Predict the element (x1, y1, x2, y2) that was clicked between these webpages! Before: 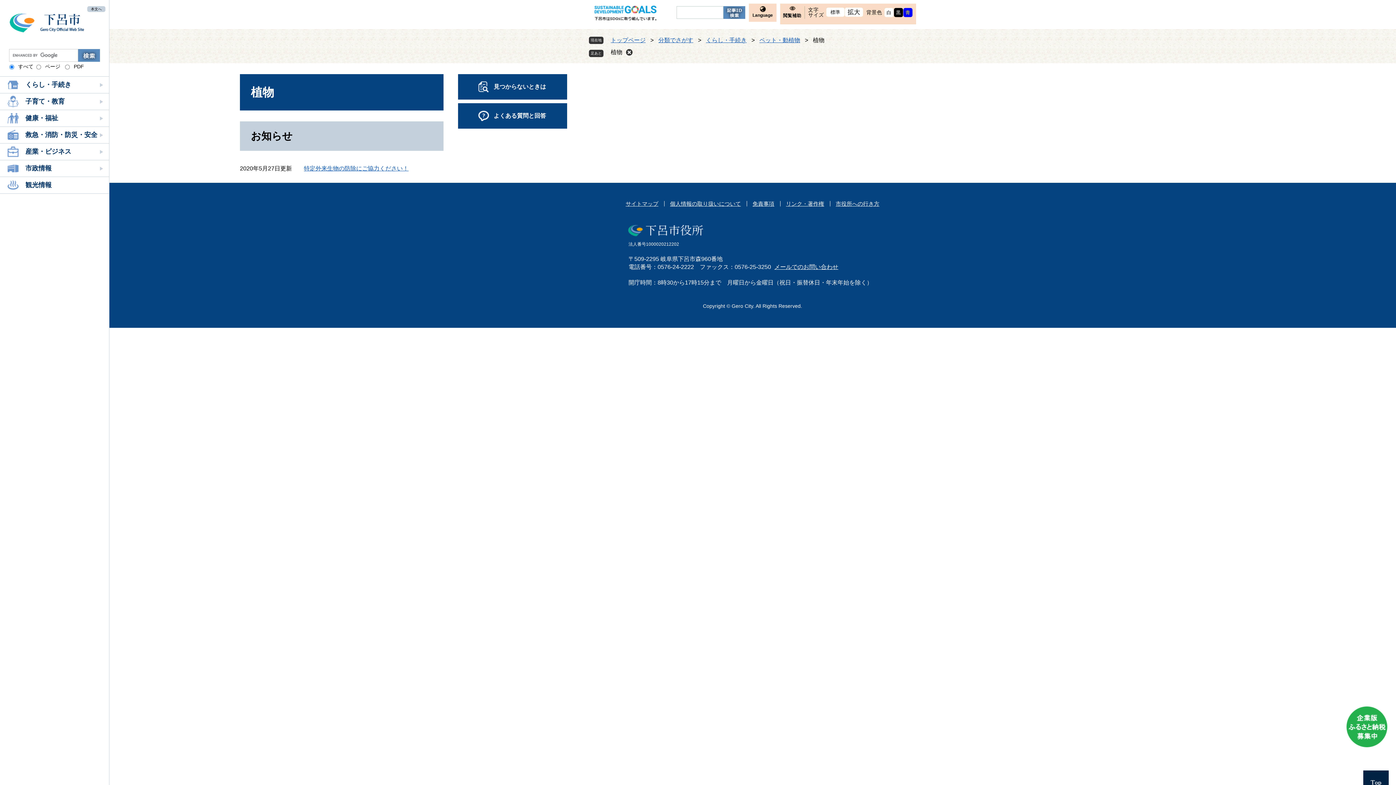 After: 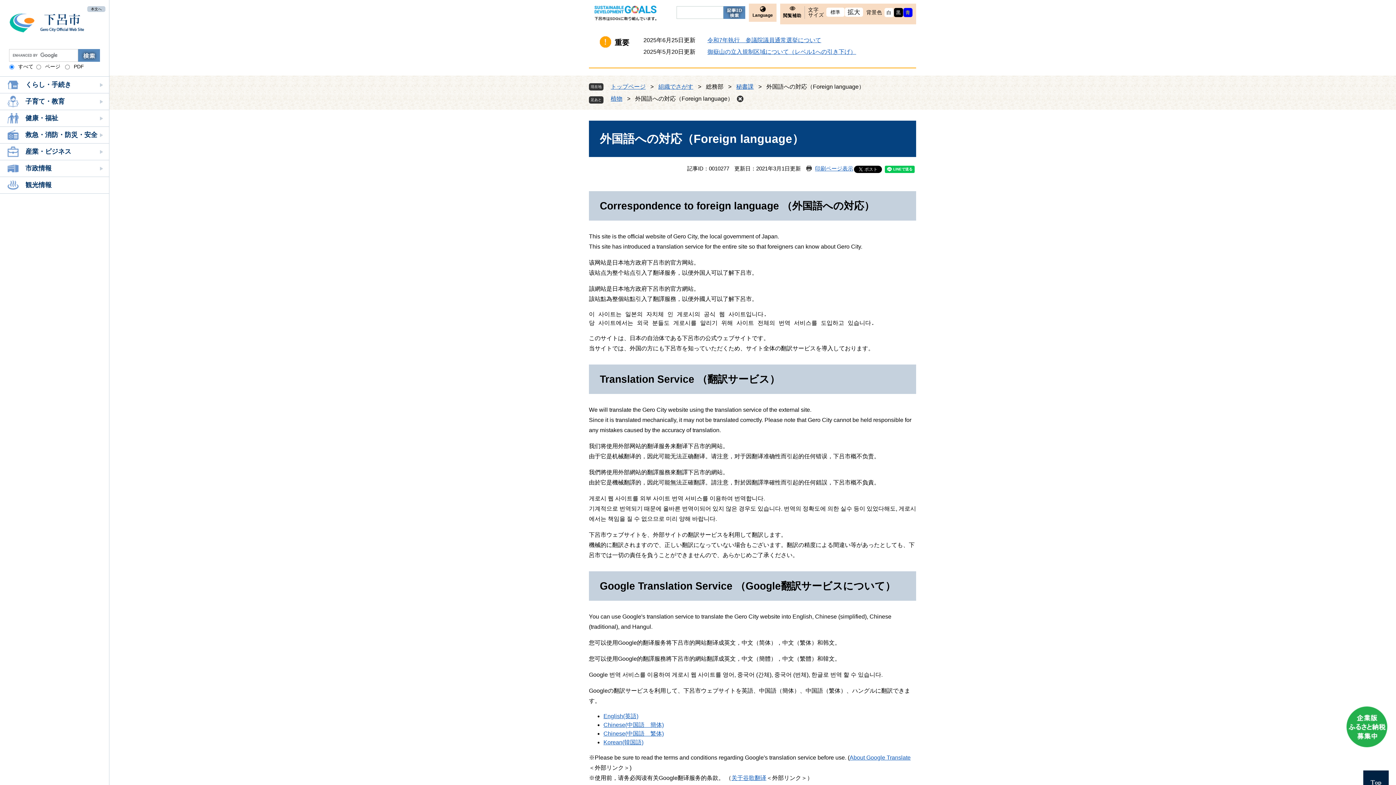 Action: label: Language bbox: (749, 3, 776, 21)